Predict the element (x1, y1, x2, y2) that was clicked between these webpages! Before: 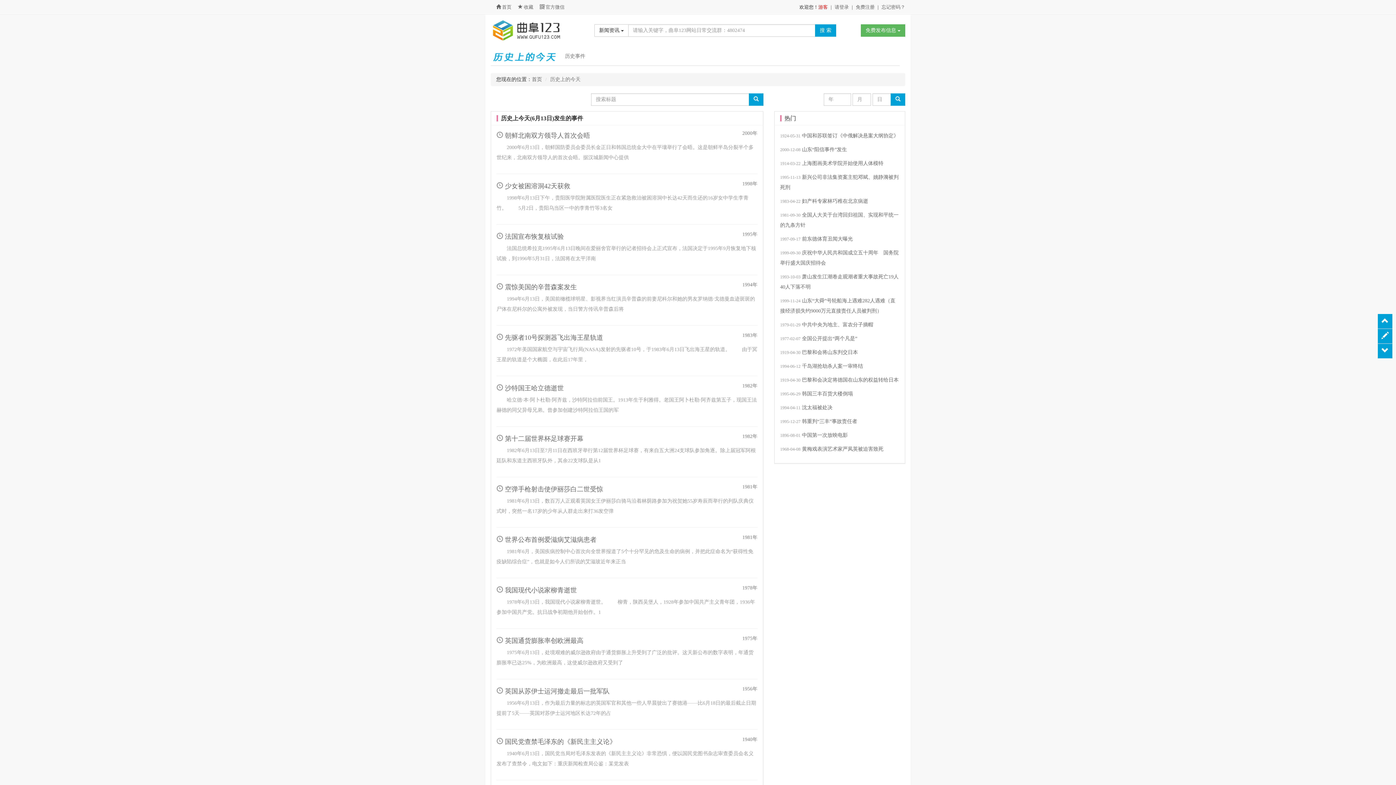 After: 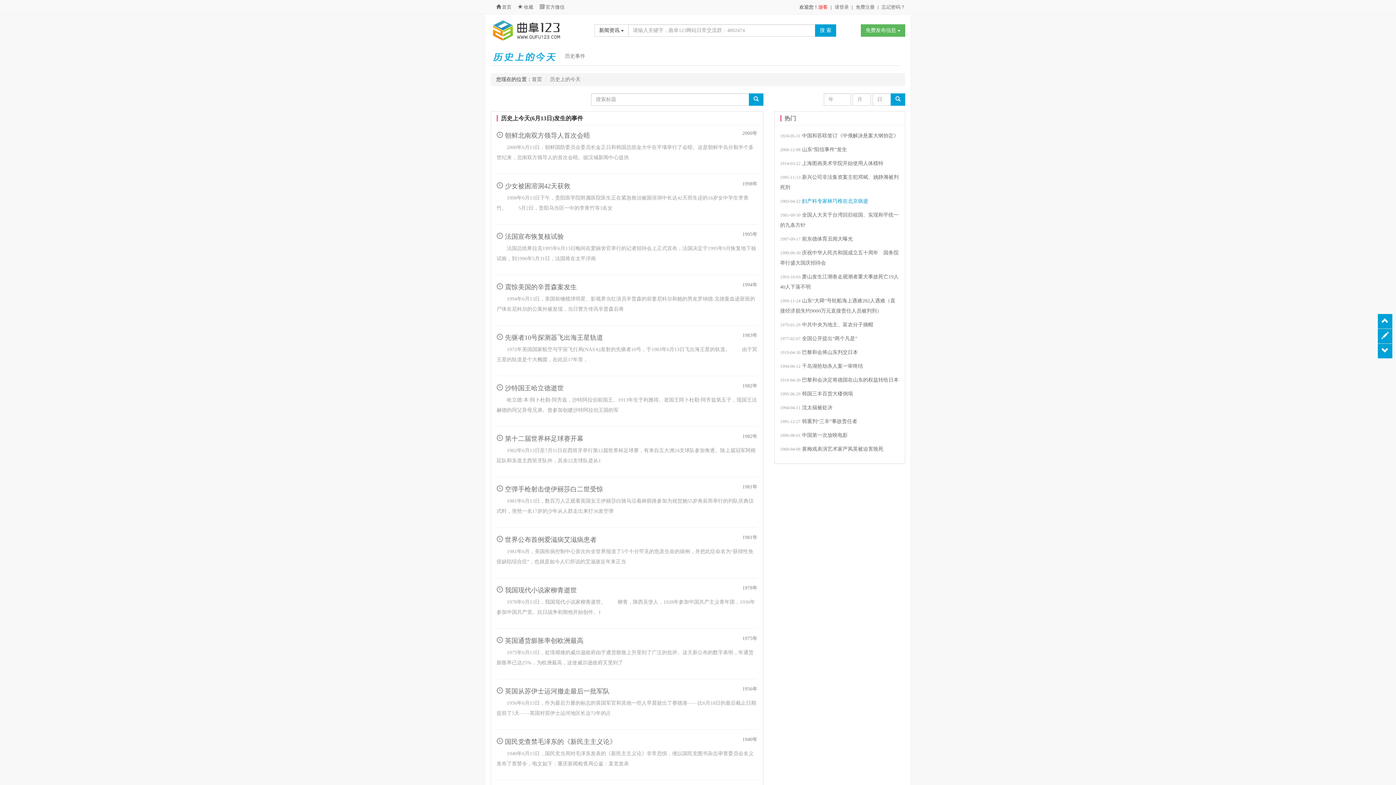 Action: label: 1983-04-22 妇产科专家林巧稚在北京病逝 bbox: (780, 198, 868, 204)